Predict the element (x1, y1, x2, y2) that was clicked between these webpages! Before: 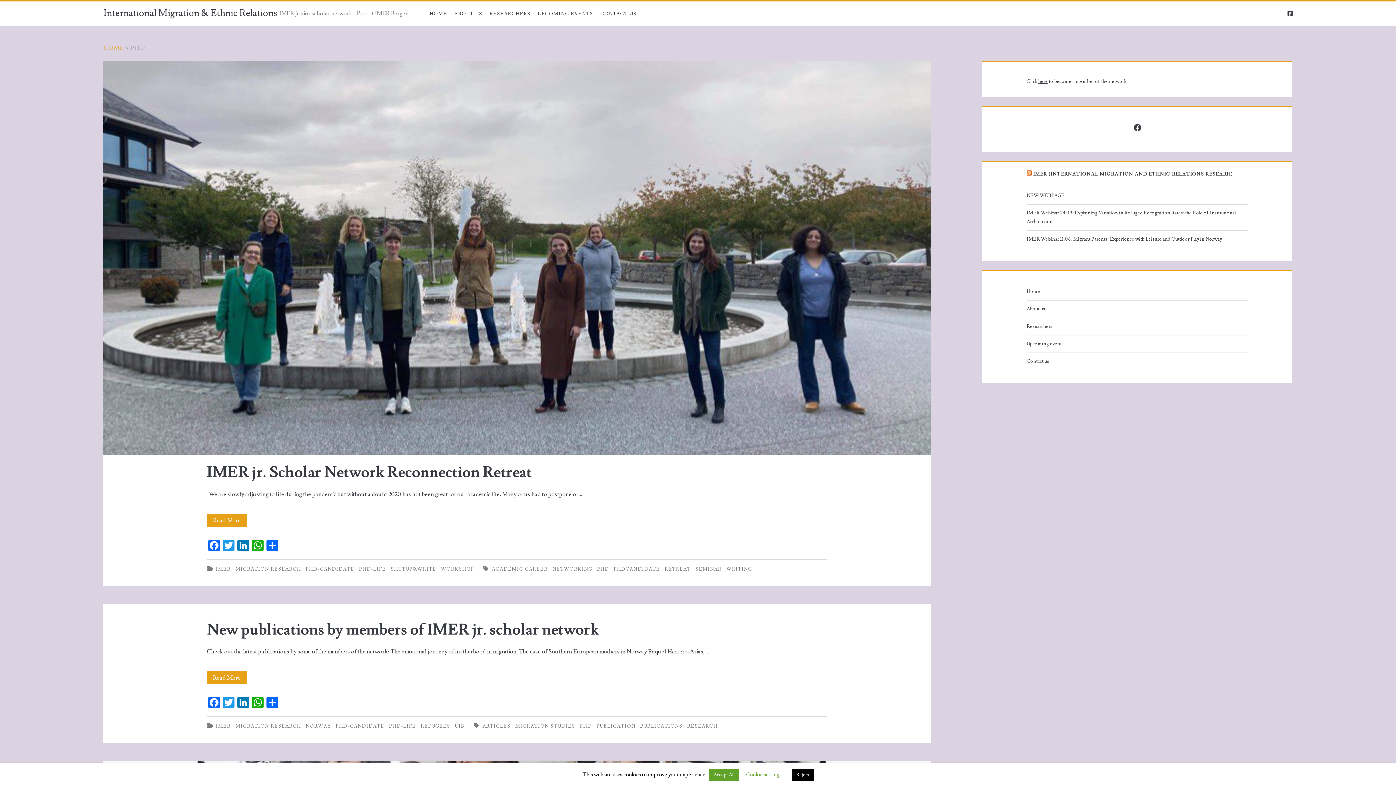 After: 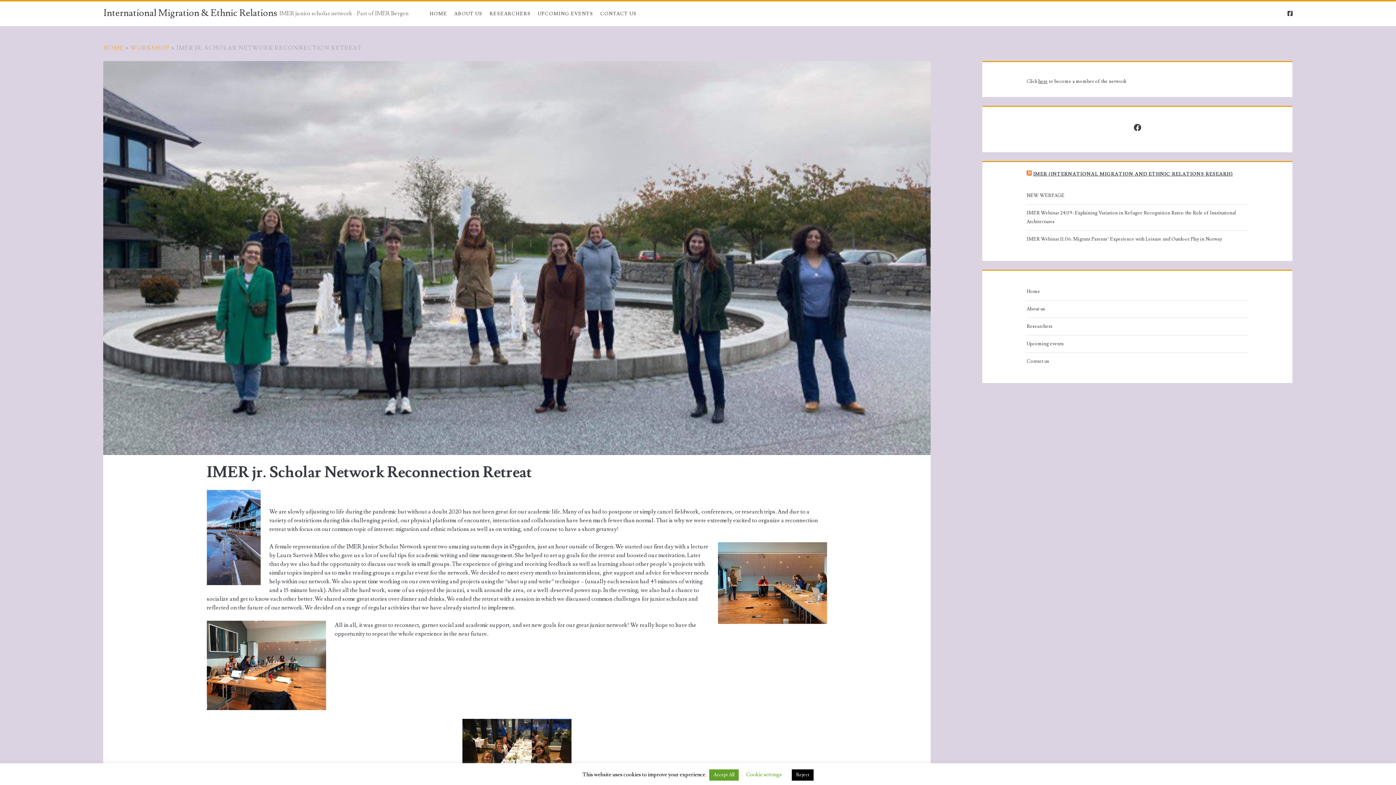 Action: bbox: (103, 61, 930, 455) label: IMER jr. Scholar Network Reconnection Retreat